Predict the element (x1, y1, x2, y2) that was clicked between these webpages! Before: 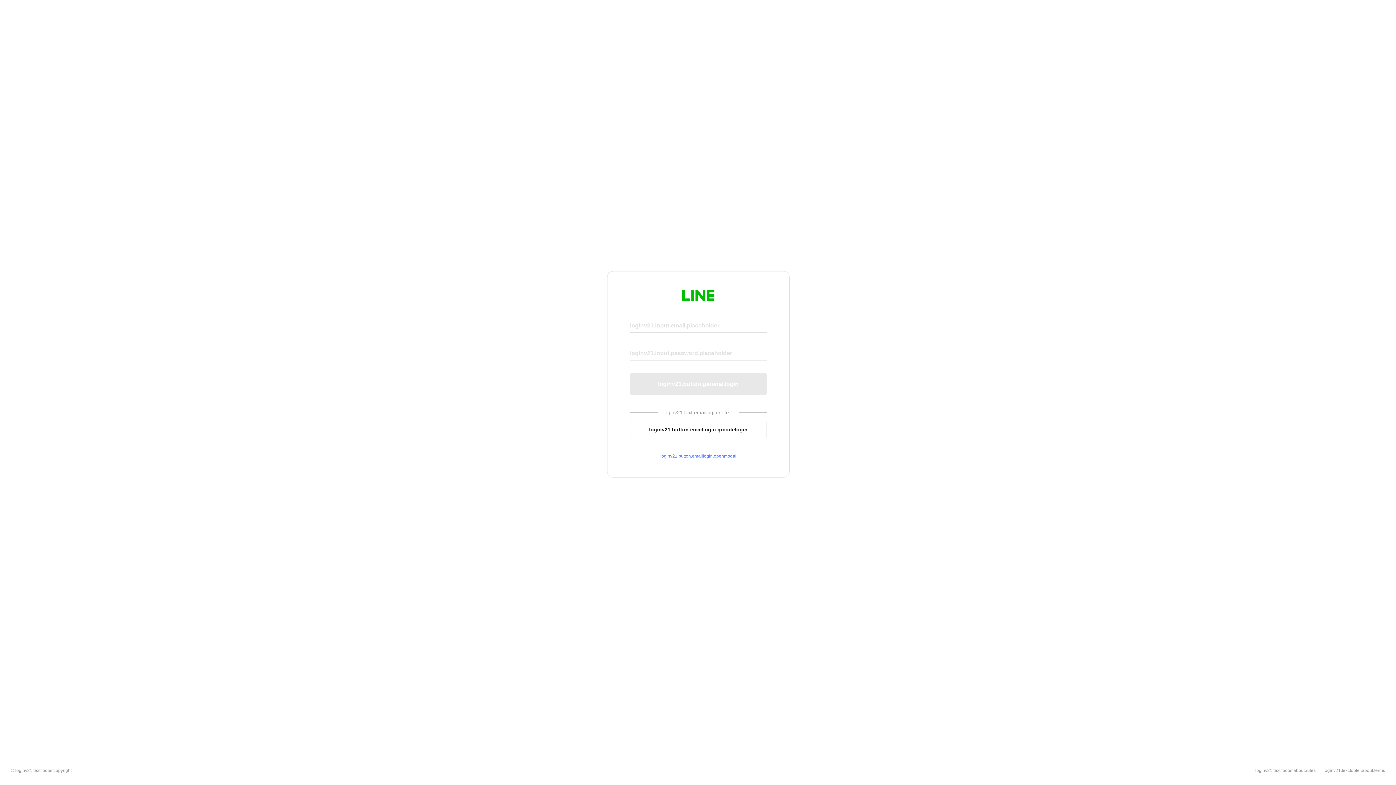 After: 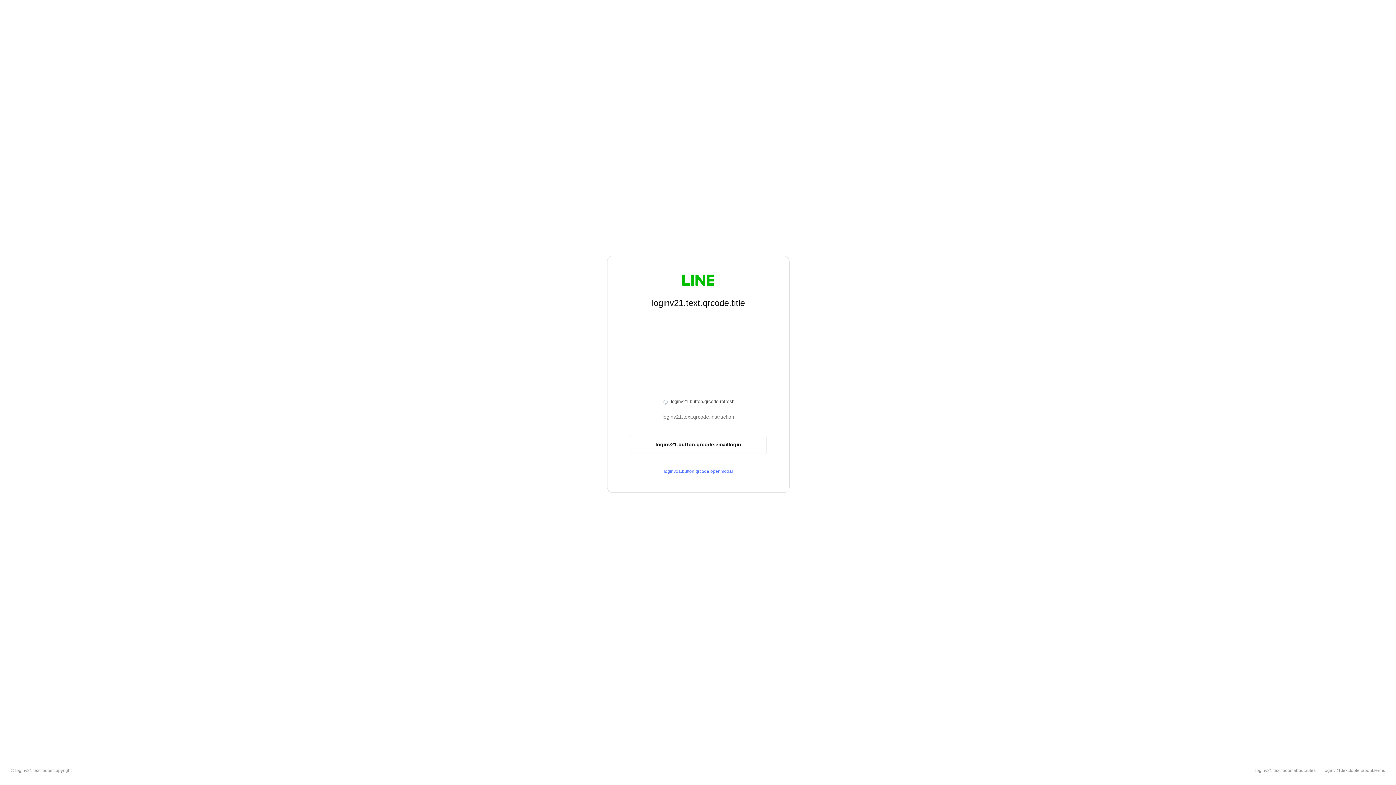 Action: bbox: (630, 420, 766, 439) label: loginv21.button.emaillogin.qrcodelogin